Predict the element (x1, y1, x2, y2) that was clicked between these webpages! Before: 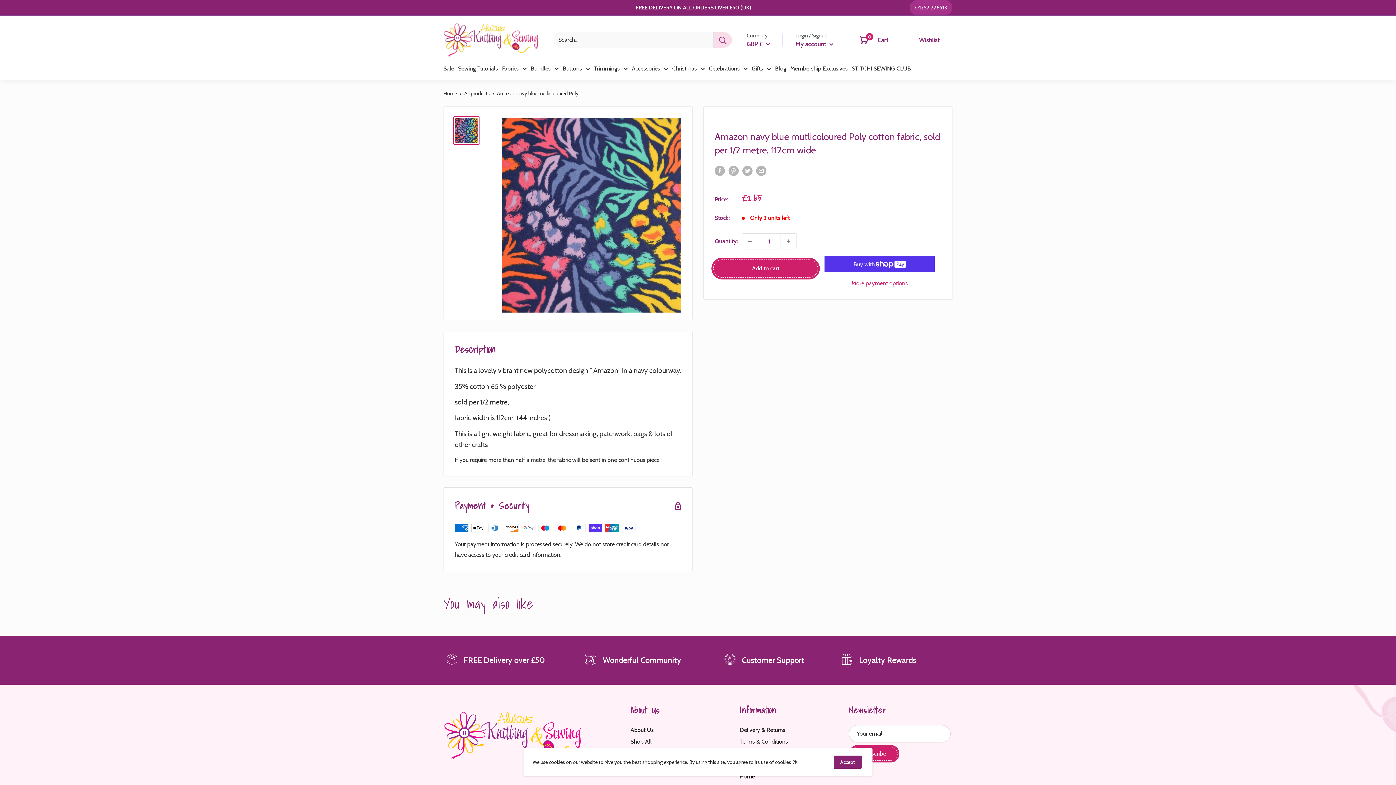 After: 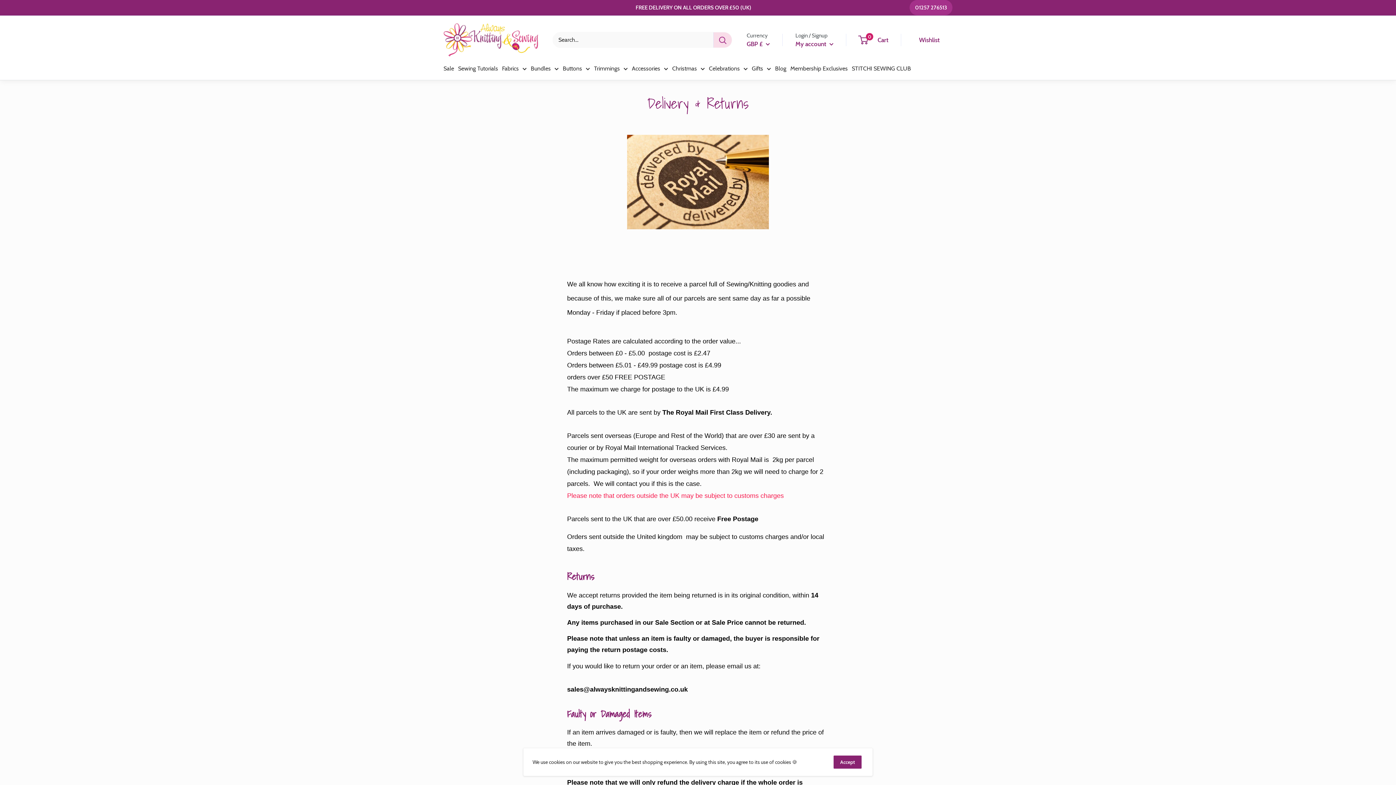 Action: bbox: (739, 724, 823, 736) label: Delivery & Returns